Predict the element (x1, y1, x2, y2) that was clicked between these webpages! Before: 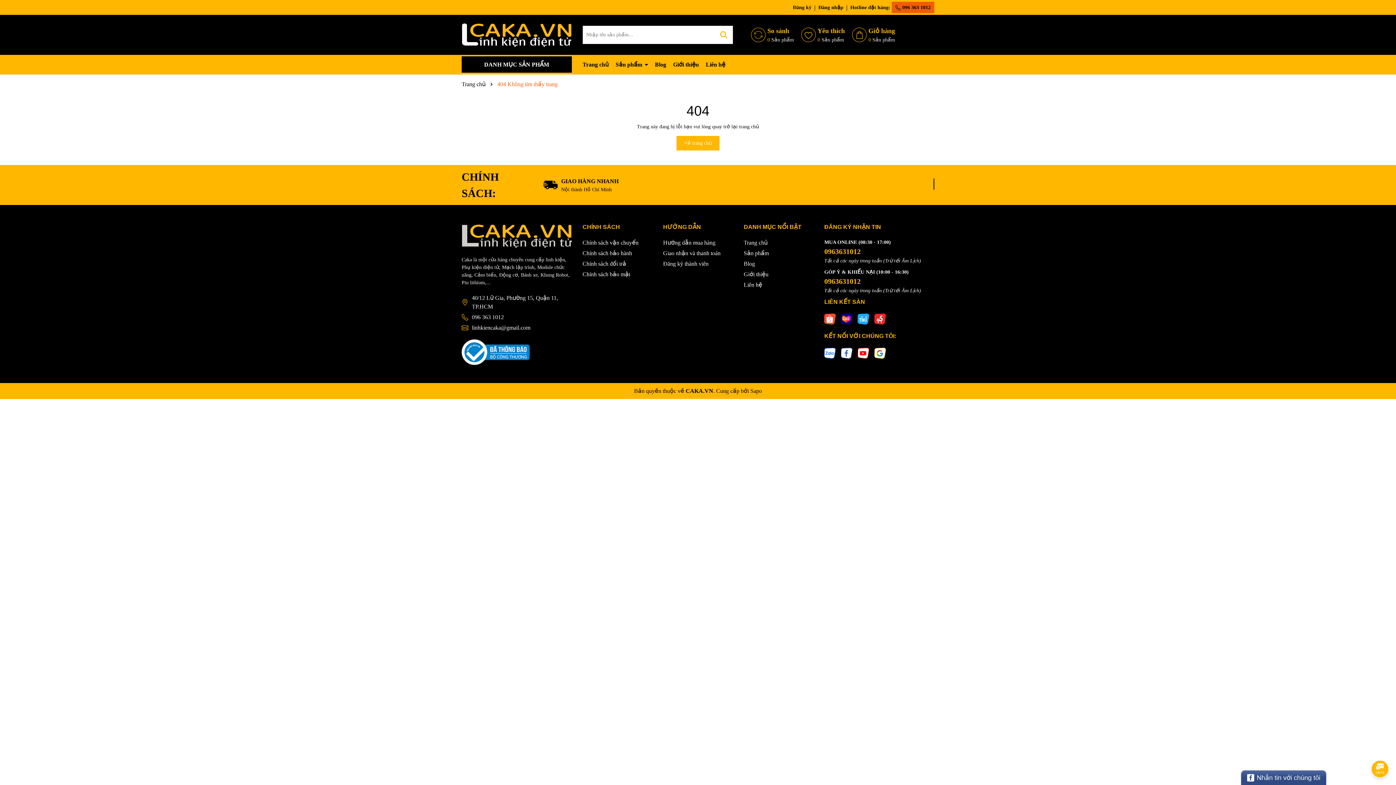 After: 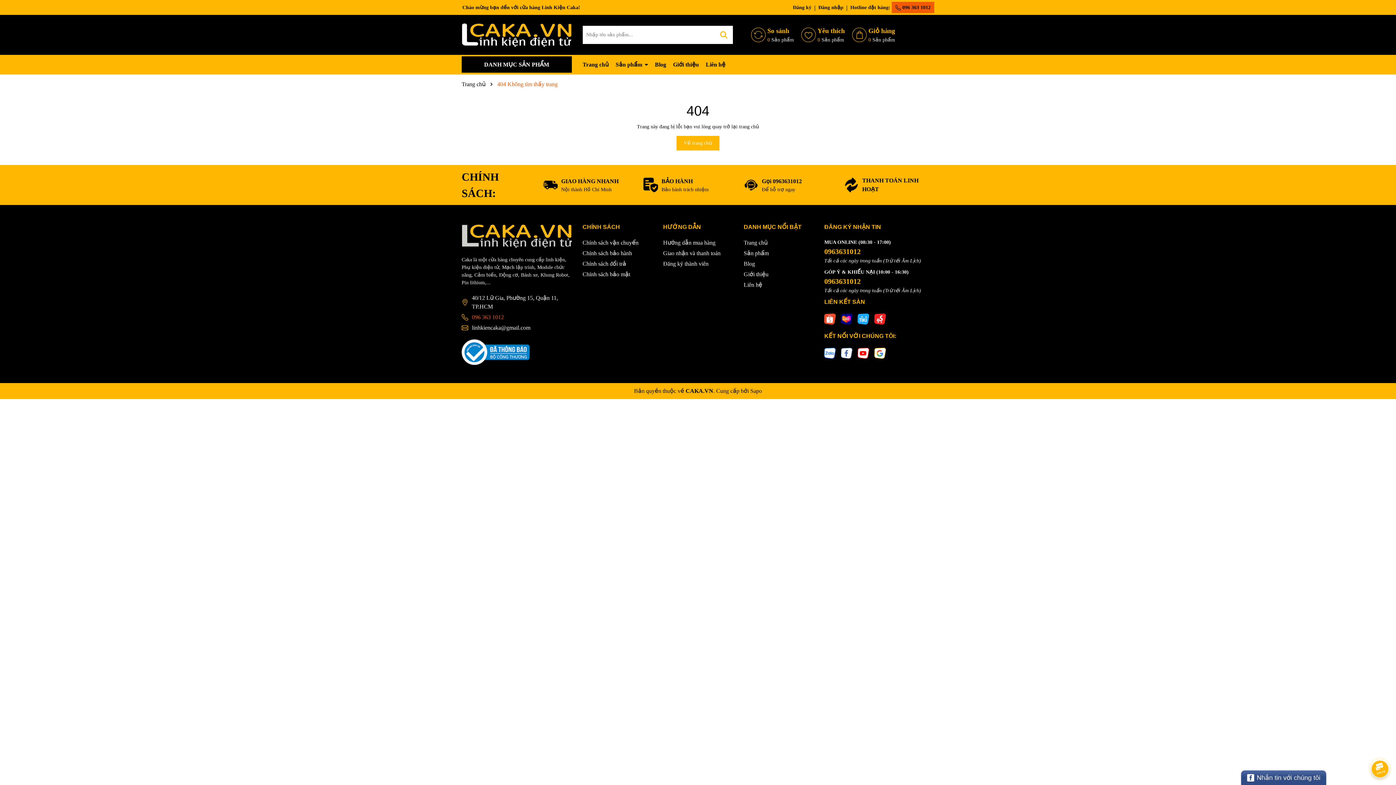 Action: label: 096 363 1012 bbox: (468, 313, 504, 321)